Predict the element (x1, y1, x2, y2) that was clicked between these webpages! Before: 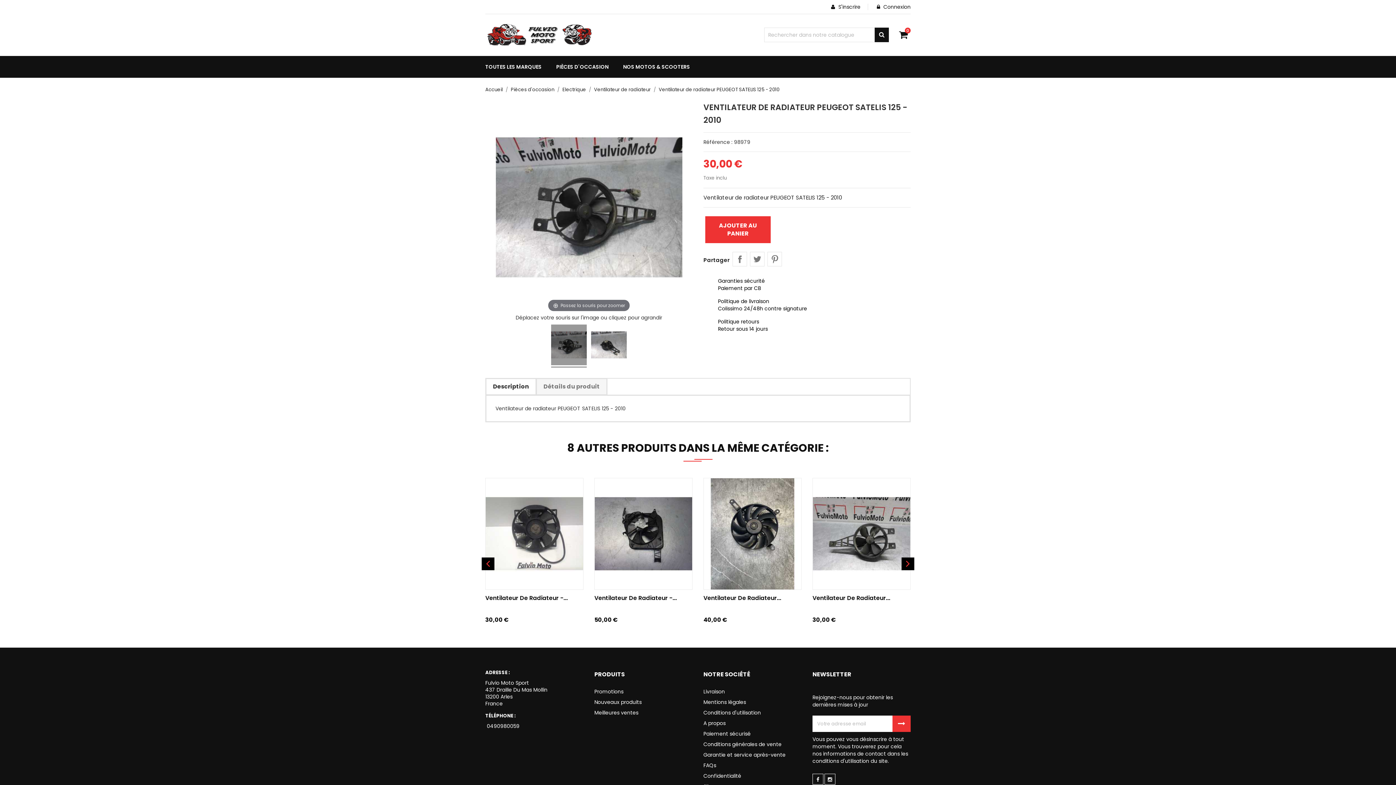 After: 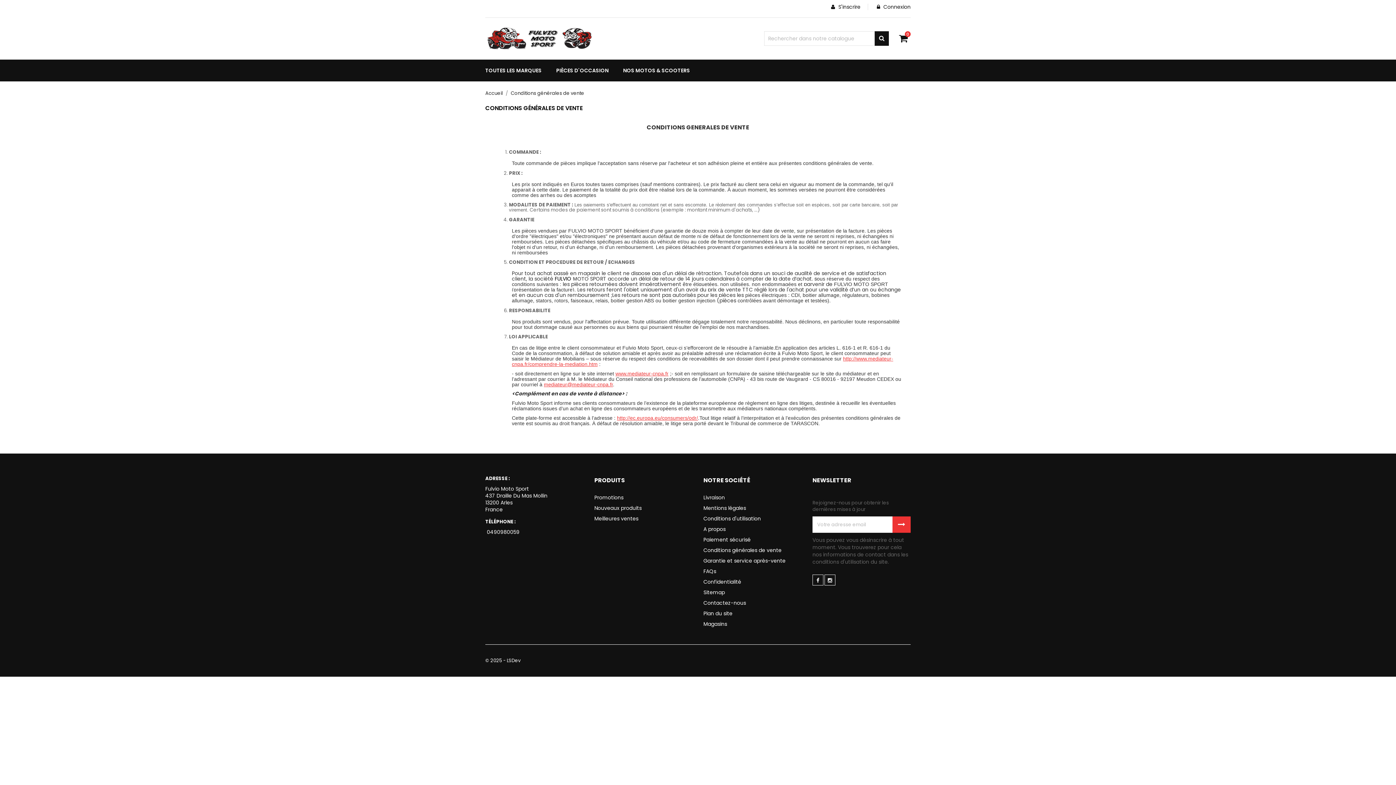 Action: bbox: (703, 741, 781, 748) label: Conditions générales de vente